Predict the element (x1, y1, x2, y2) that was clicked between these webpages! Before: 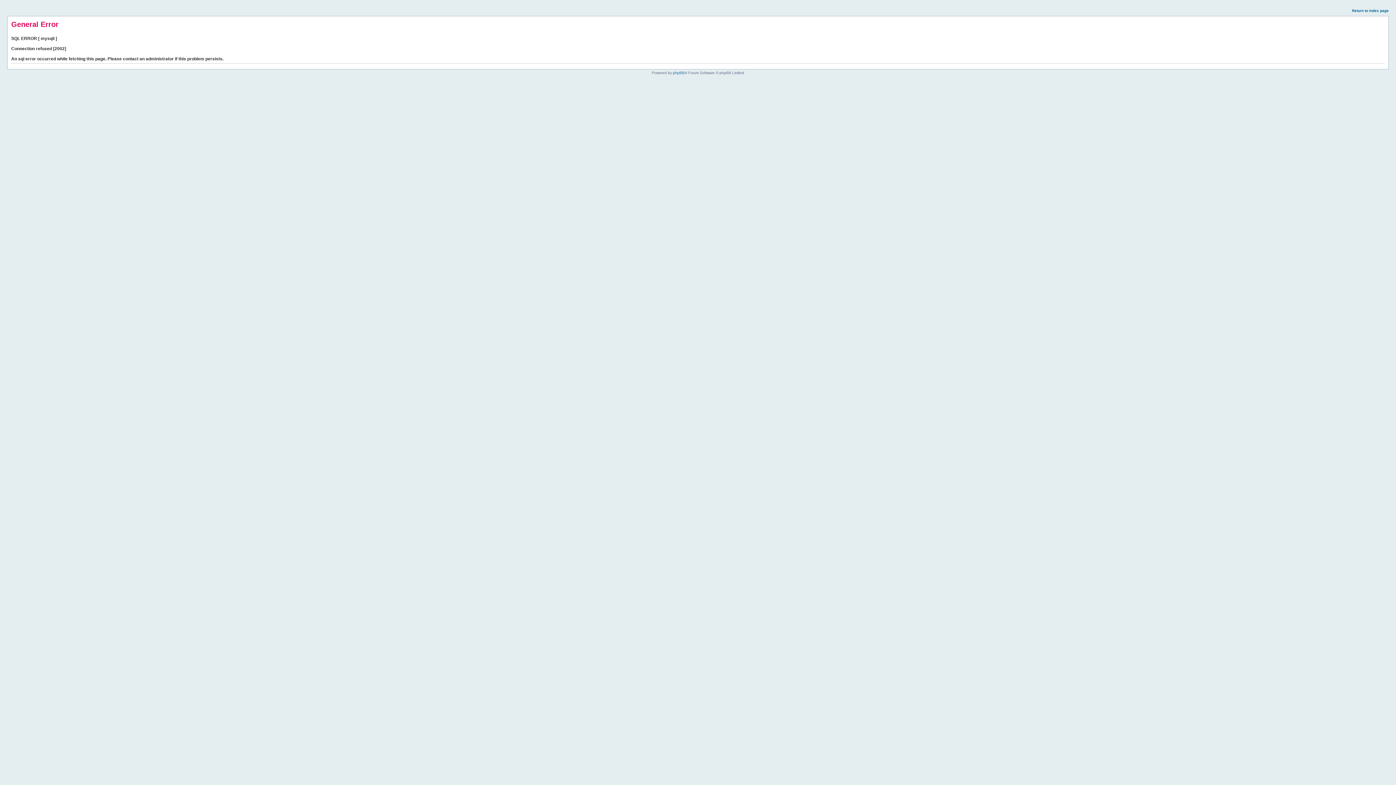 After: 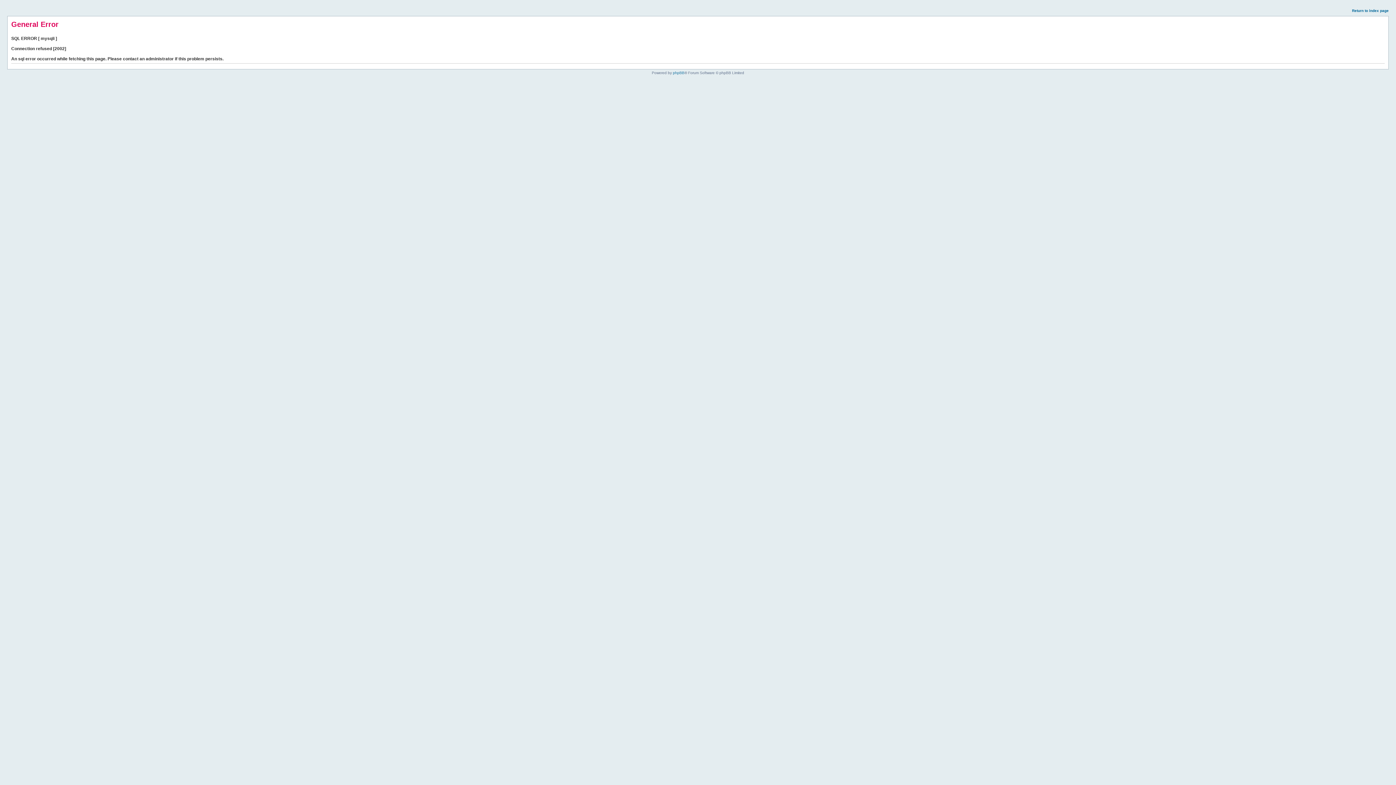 Action: label: Return to index page bbox: (1352, 8, 1389, 12)